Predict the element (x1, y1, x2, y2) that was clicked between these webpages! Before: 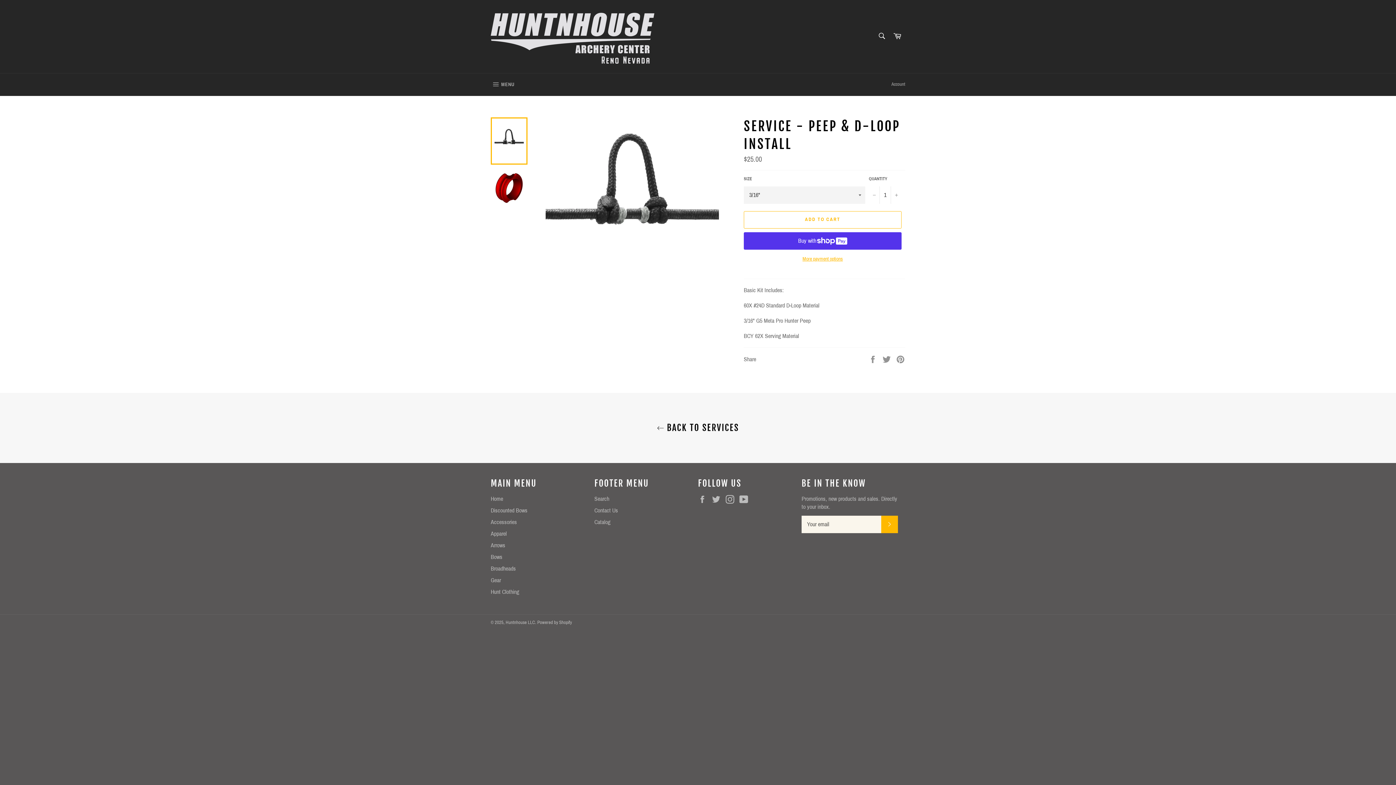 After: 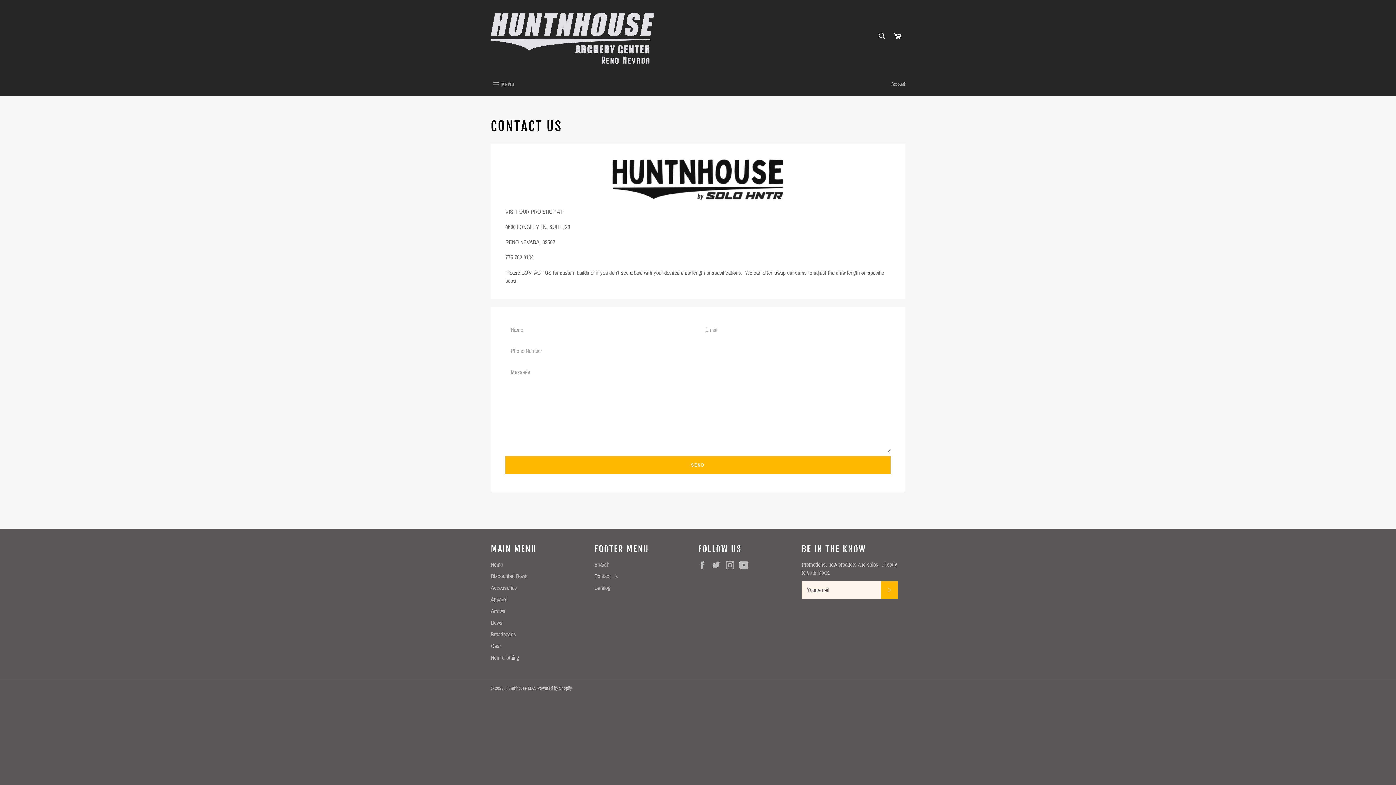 Action: label: Contact Us bbox: (594, 507, 618, 513)